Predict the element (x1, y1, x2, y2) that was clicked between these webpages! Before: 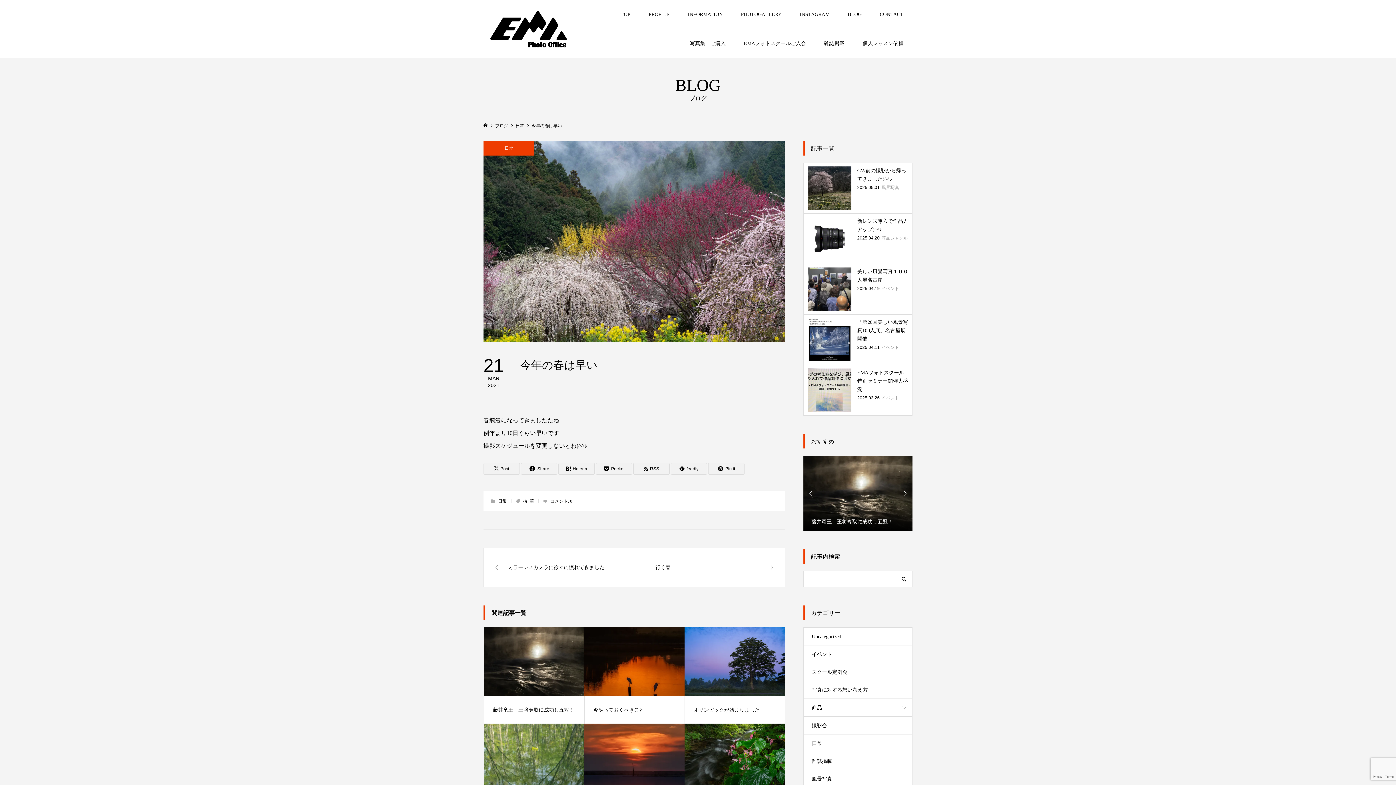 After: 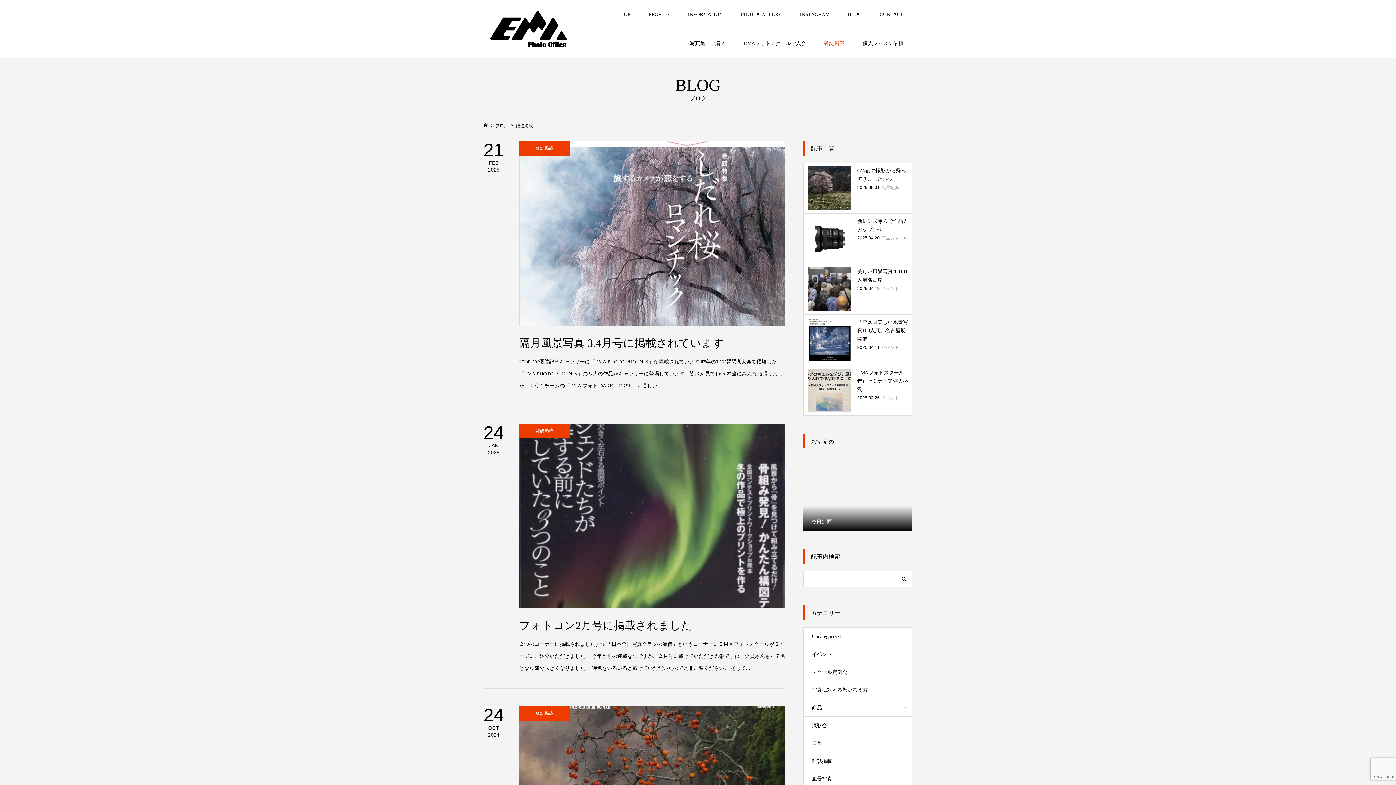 Action: bbox: (804, 752, 912, 770) label: 雑誌掲載